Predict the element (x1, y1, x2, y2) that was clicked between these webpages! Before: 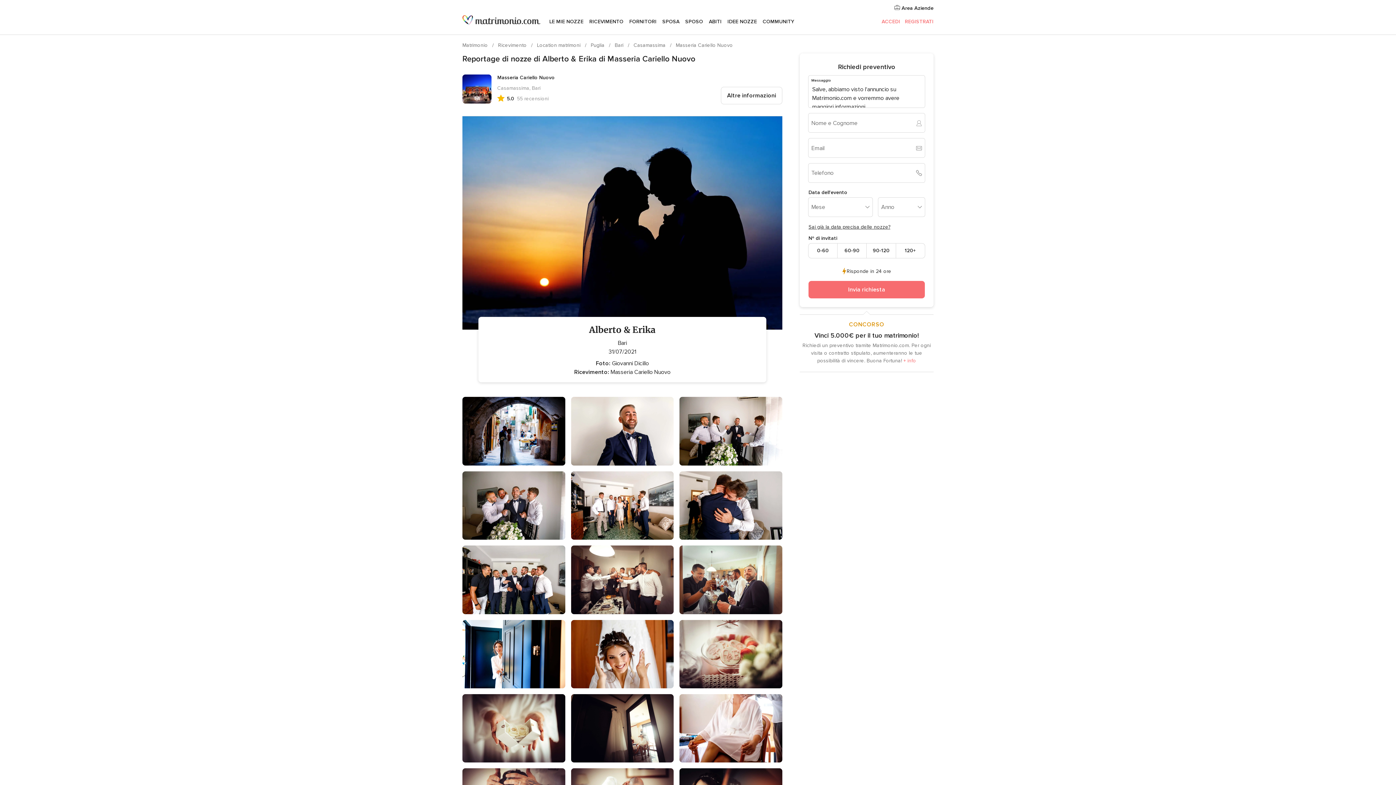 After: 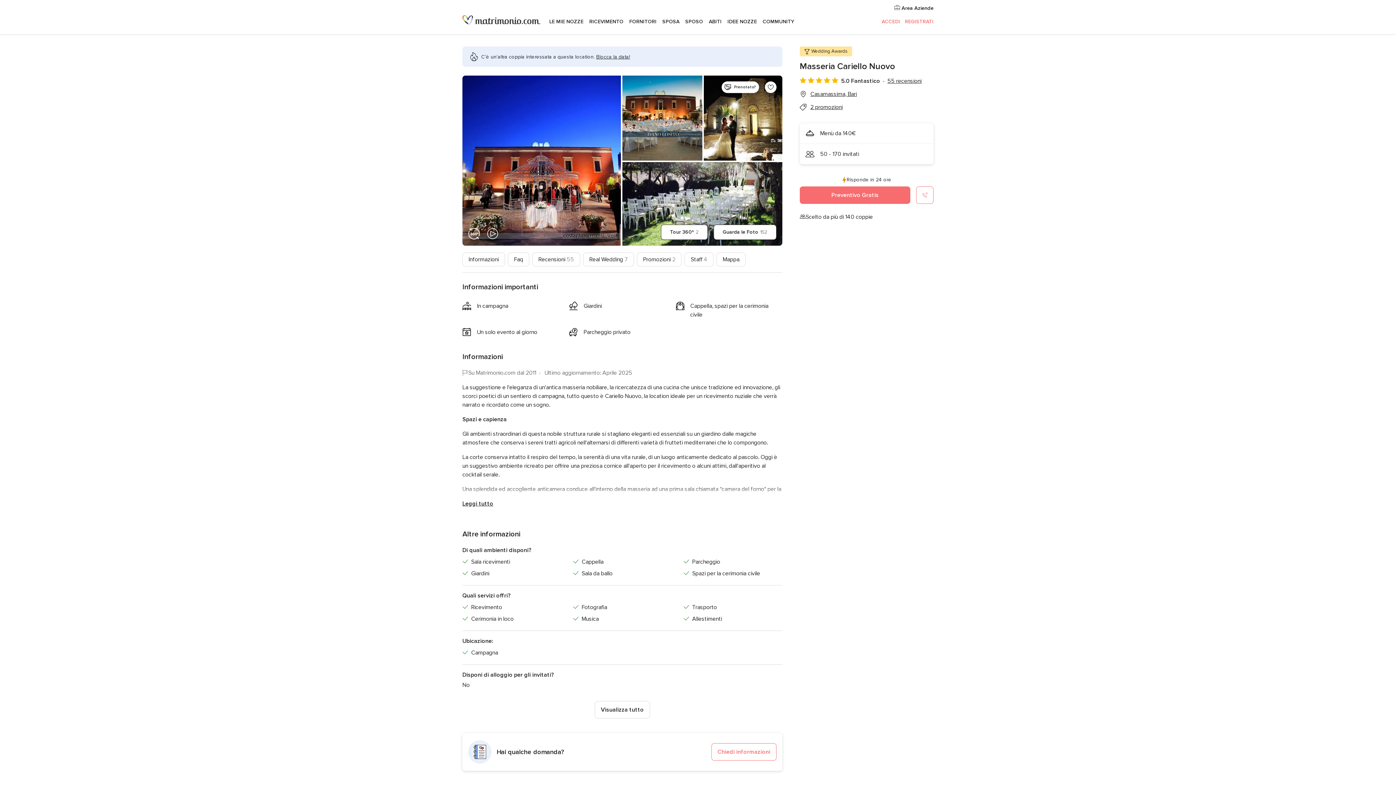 Action: label: Masseria Cariello Nuovo bbox: (676, 42, 733, 48)